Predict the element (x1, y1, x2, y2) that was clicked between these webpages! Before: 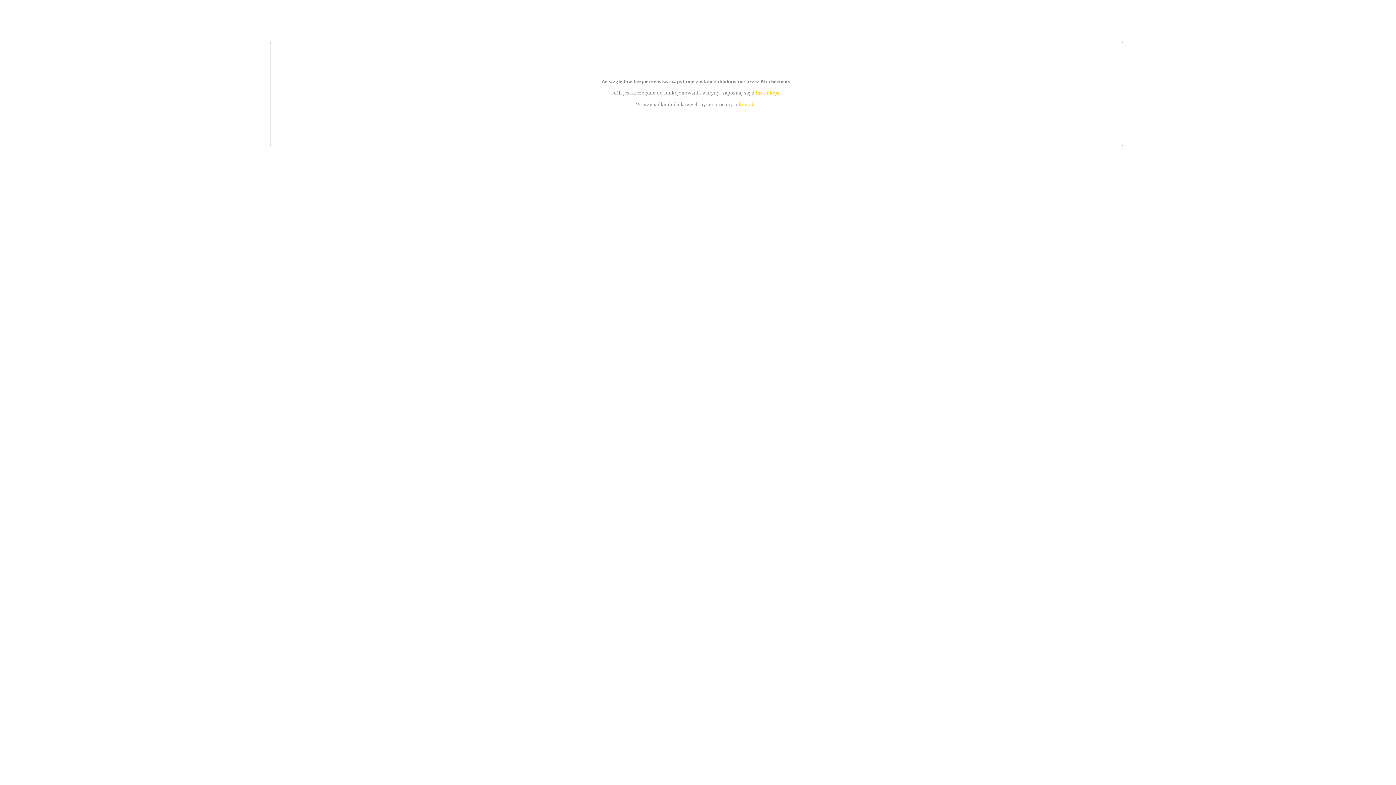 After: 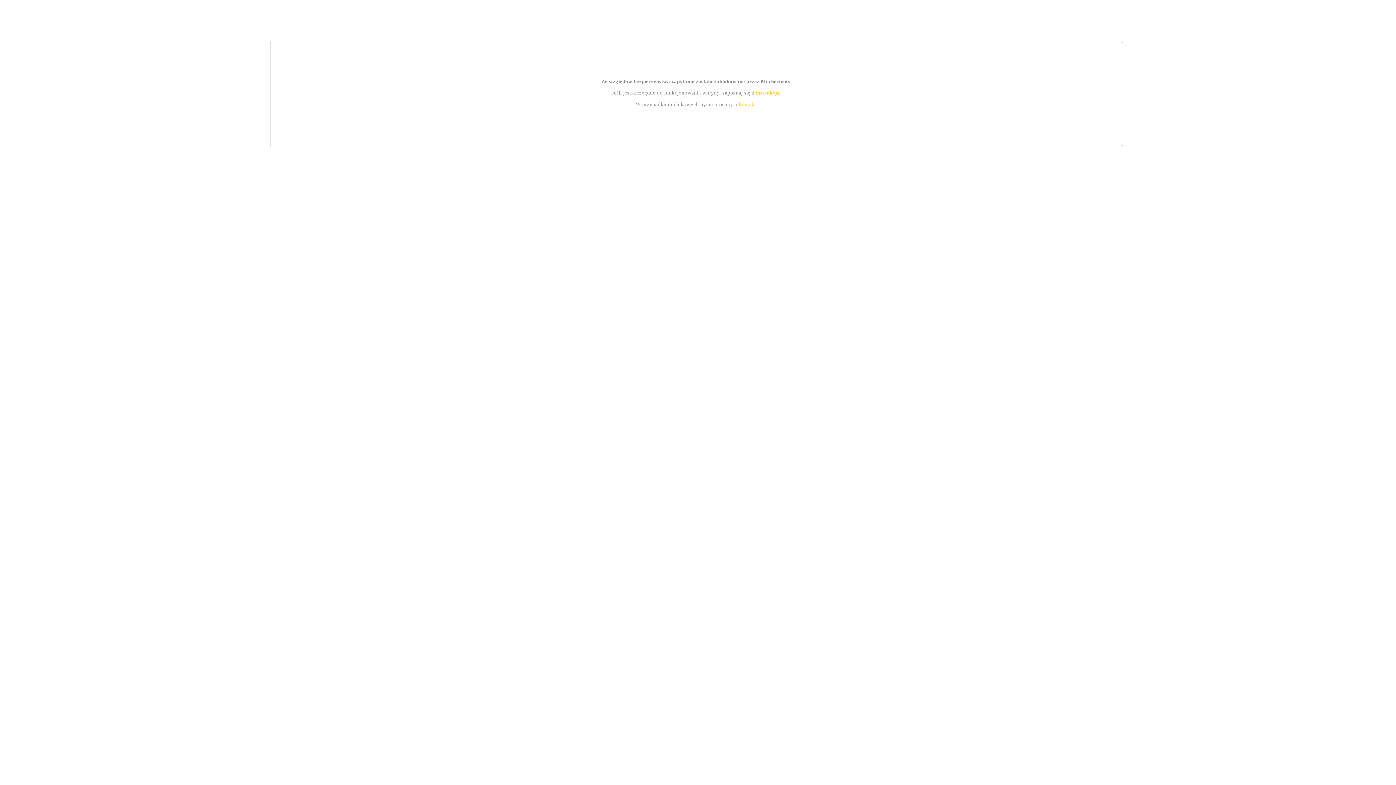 Action: label: kontakt bbox: (739, 101, 756, 107)